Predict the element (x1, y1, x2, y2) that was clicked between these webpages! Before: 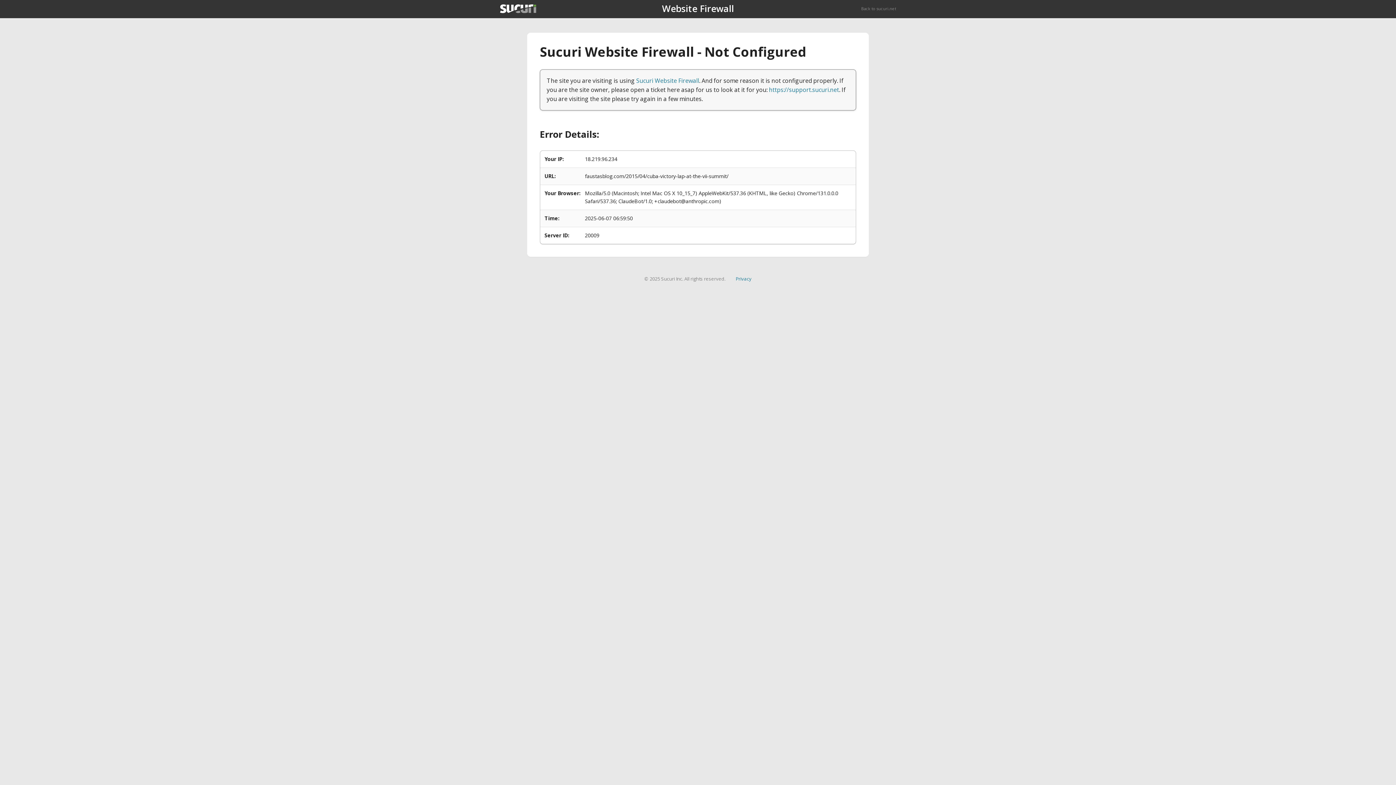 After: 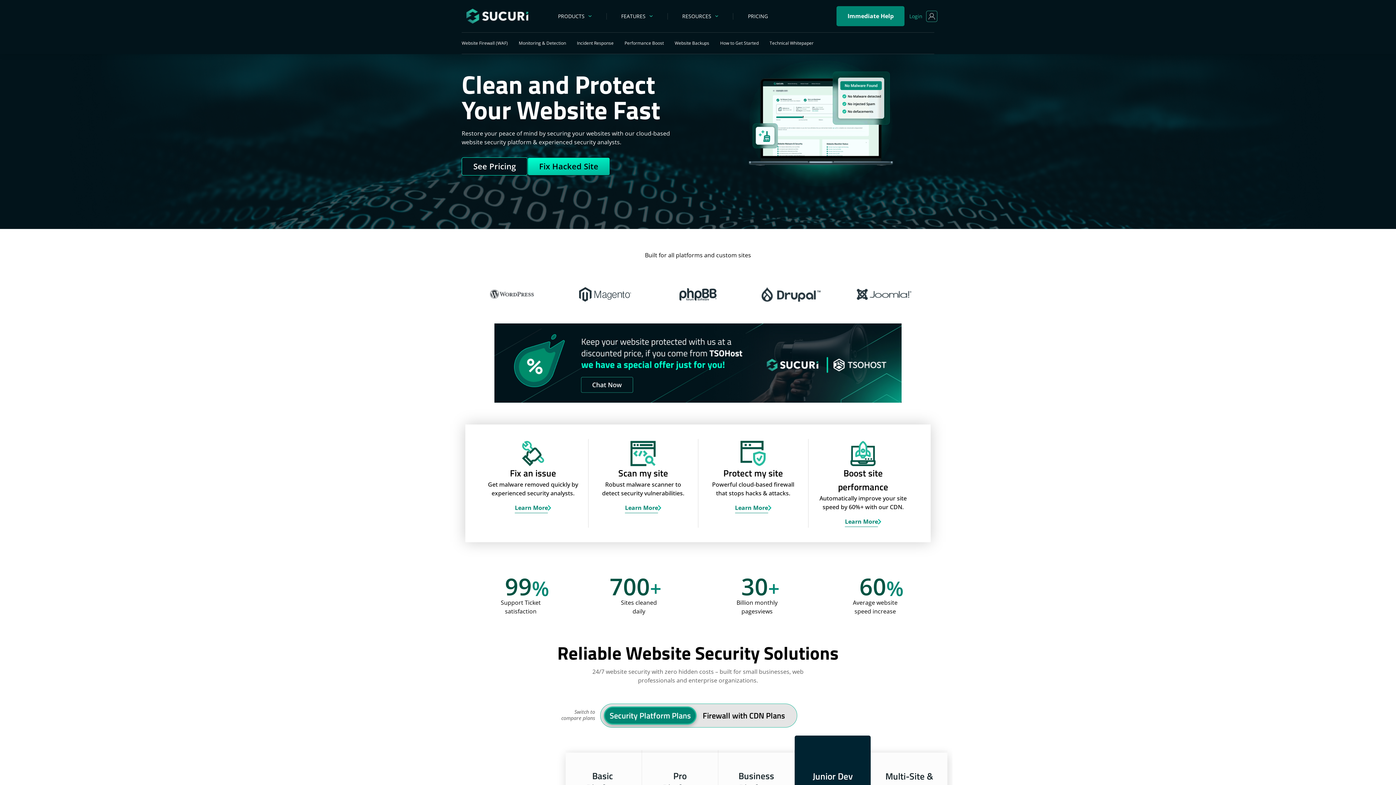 Action: bbox: (861, 5, 896, 11) label: Back to sucuri.net